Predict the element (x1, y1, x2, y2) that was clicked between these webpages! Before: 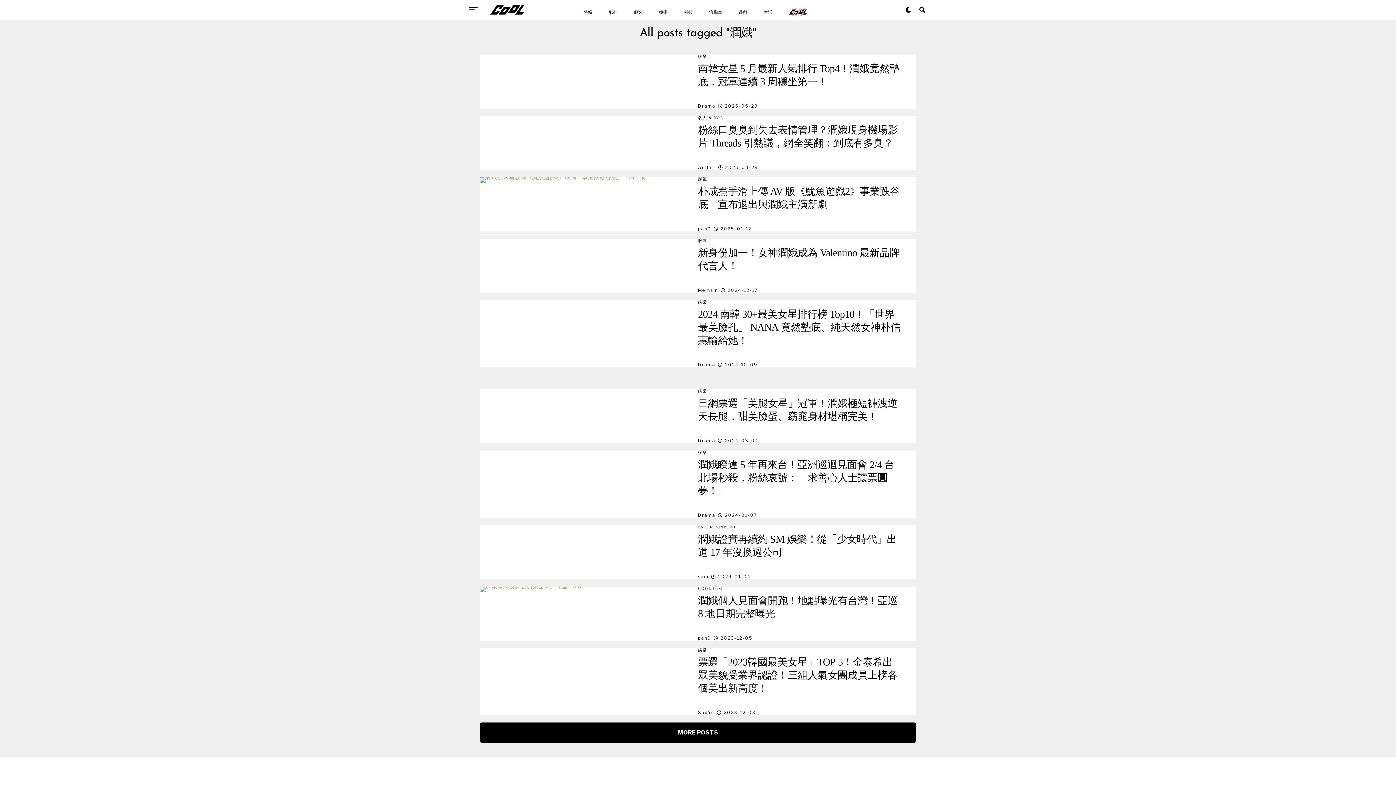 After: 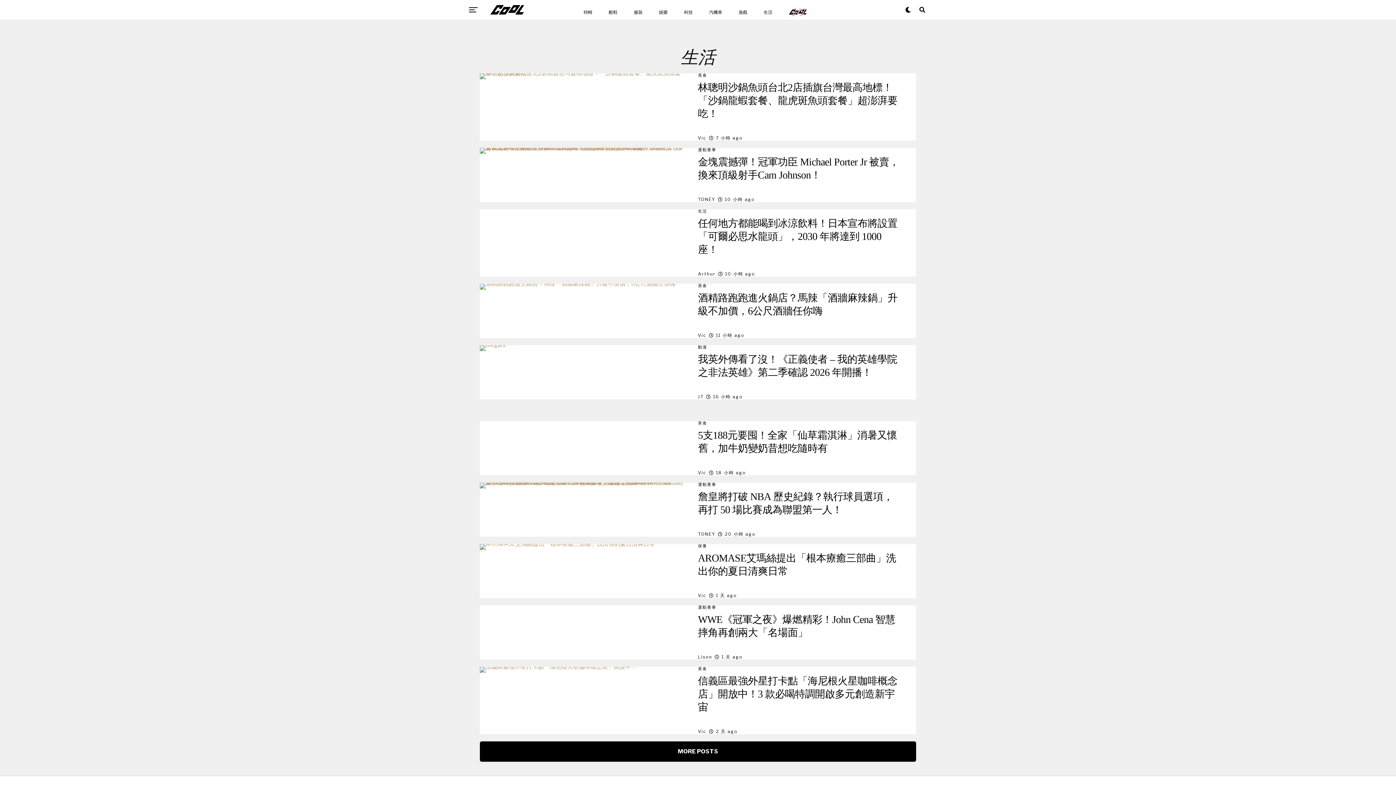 Action: label: 生活 bbox: (758, 2, 778, 22)